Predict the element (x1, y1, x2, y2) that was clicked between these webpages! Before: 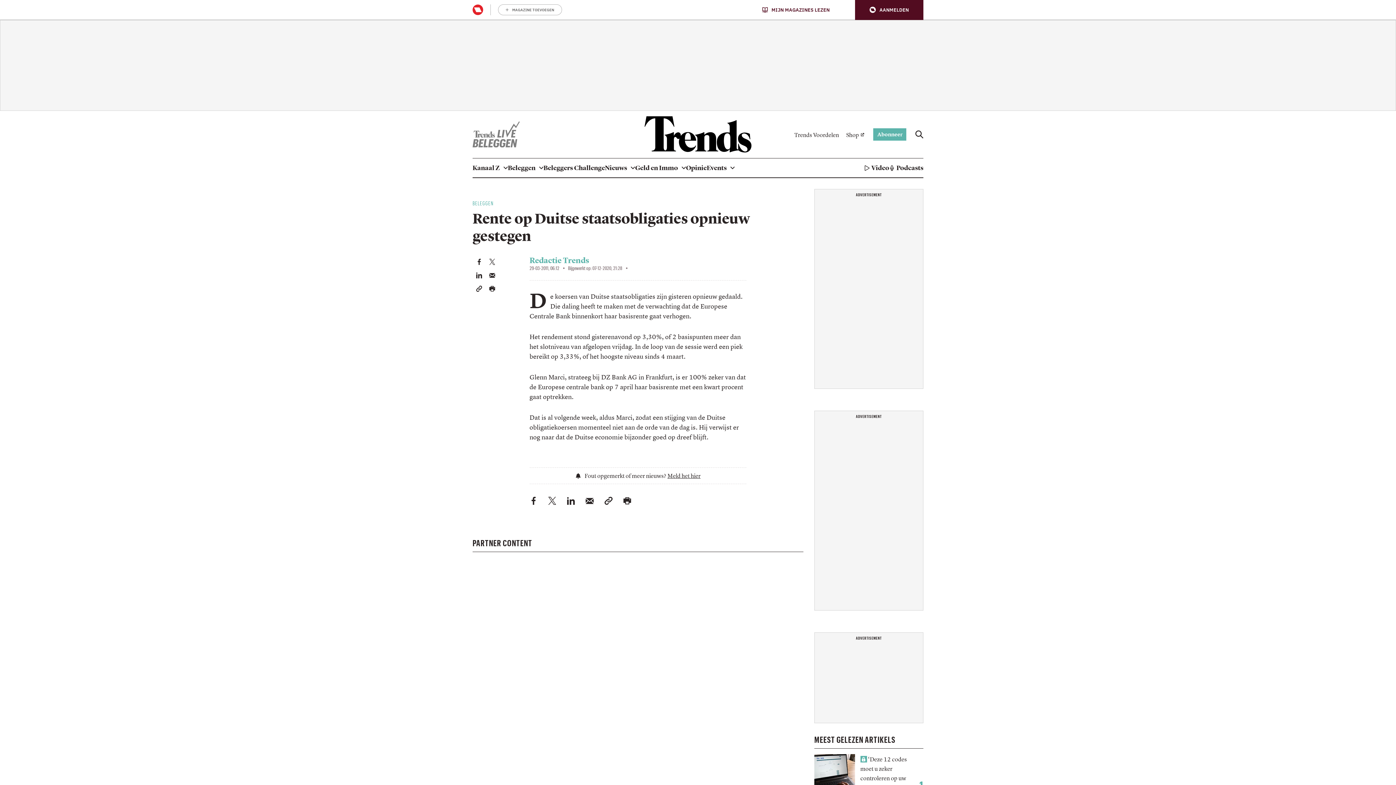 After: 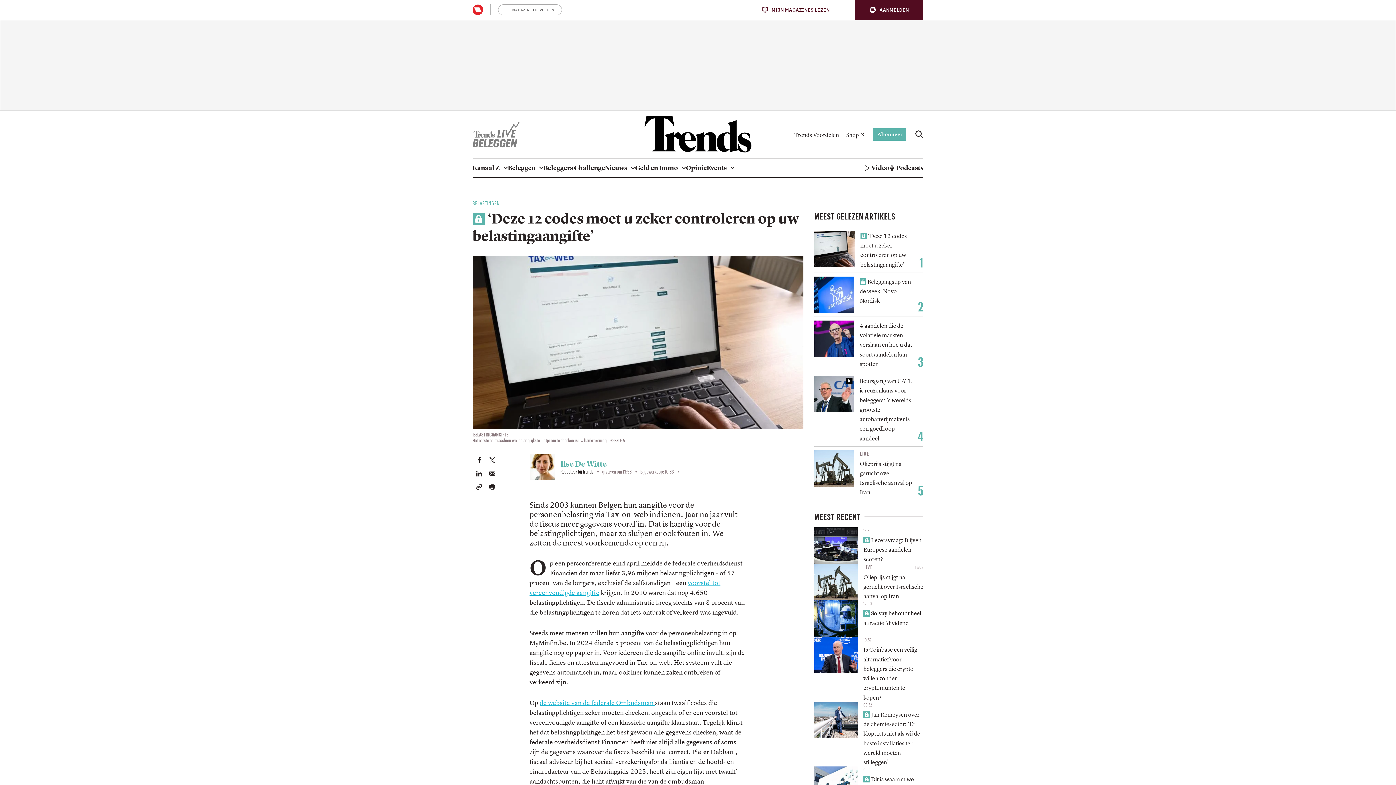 Action: bbox: (860, 754, 916, 792) label:  ‘Deze 12 codes moet u zeker controleren op uw belastingaangifte’